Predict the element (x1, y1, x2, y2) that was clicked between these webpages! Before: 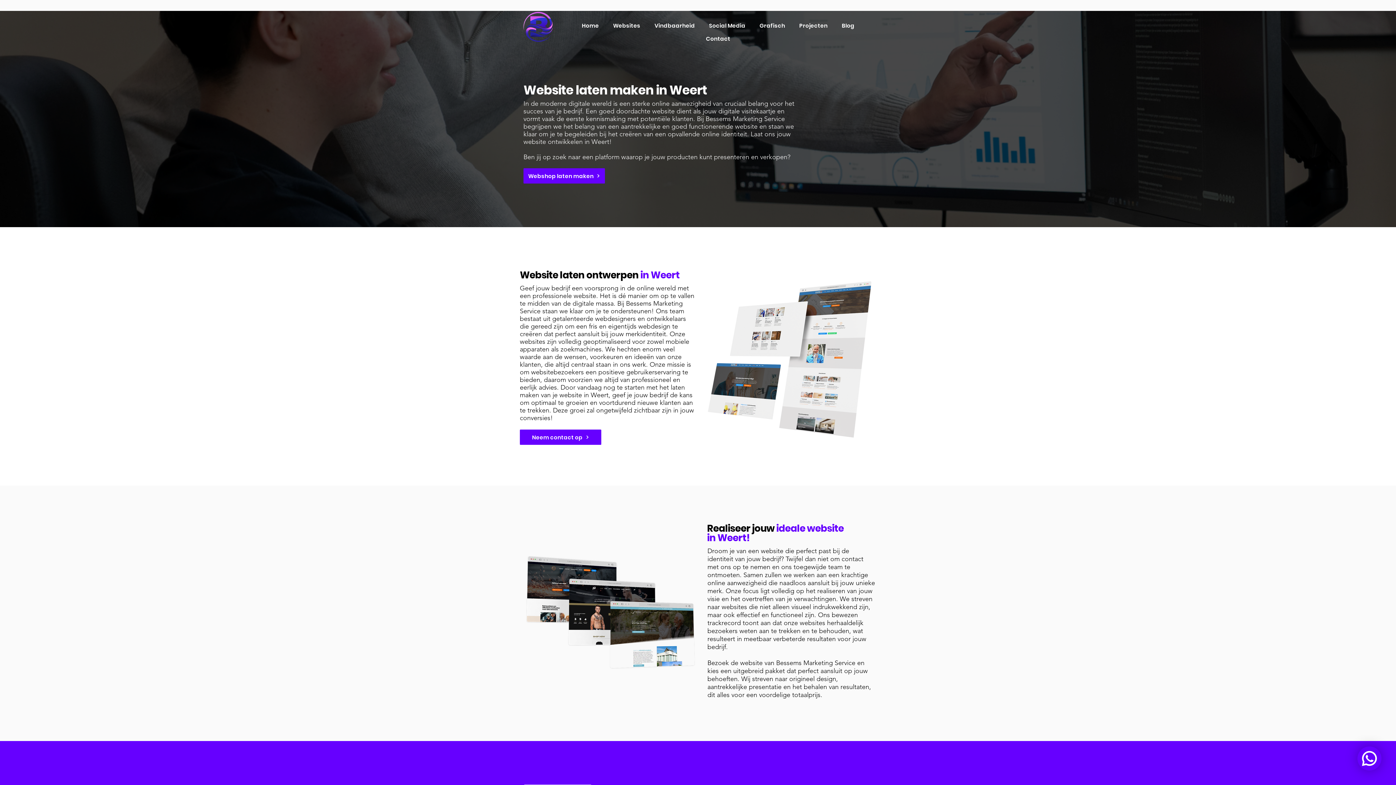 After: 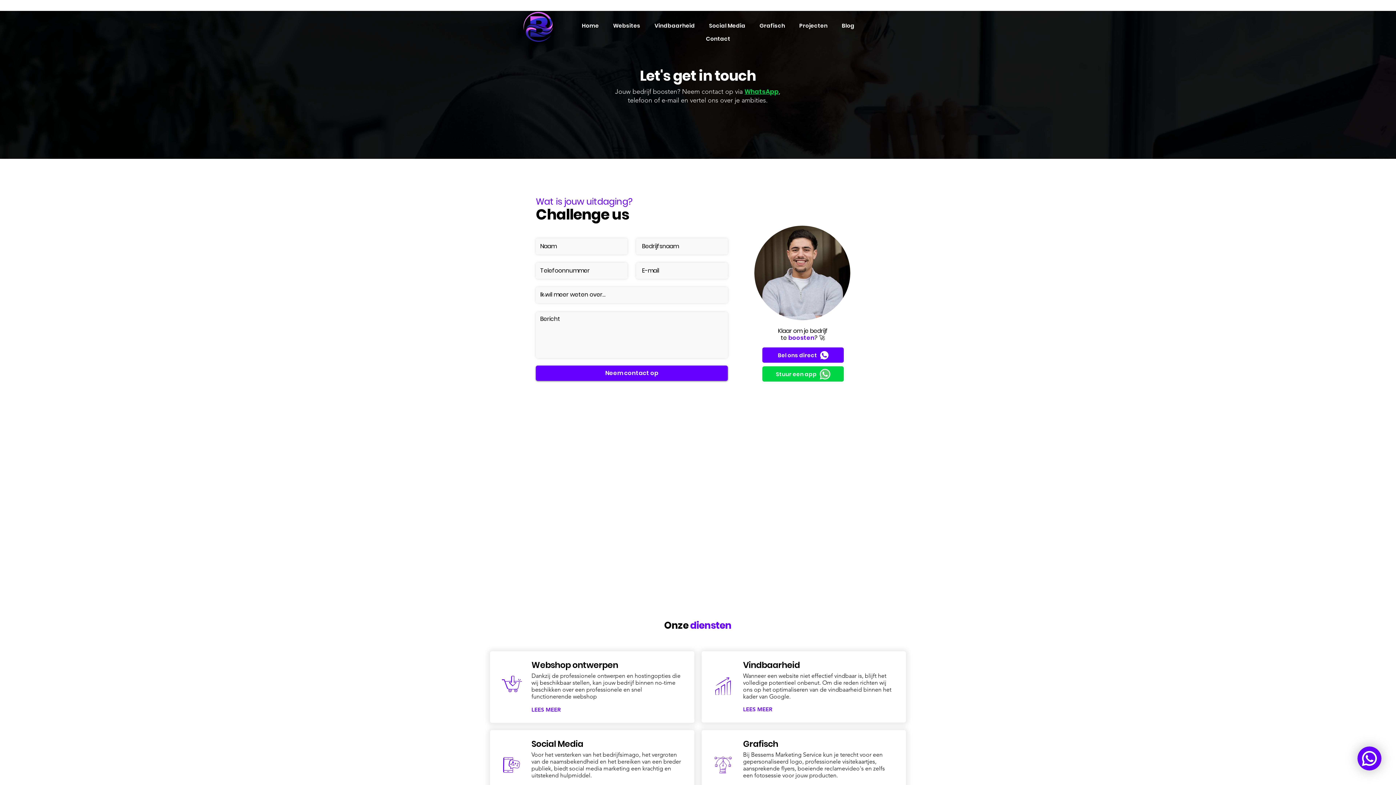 Action: label: Contact bbox: (576, 33, 860, 44)